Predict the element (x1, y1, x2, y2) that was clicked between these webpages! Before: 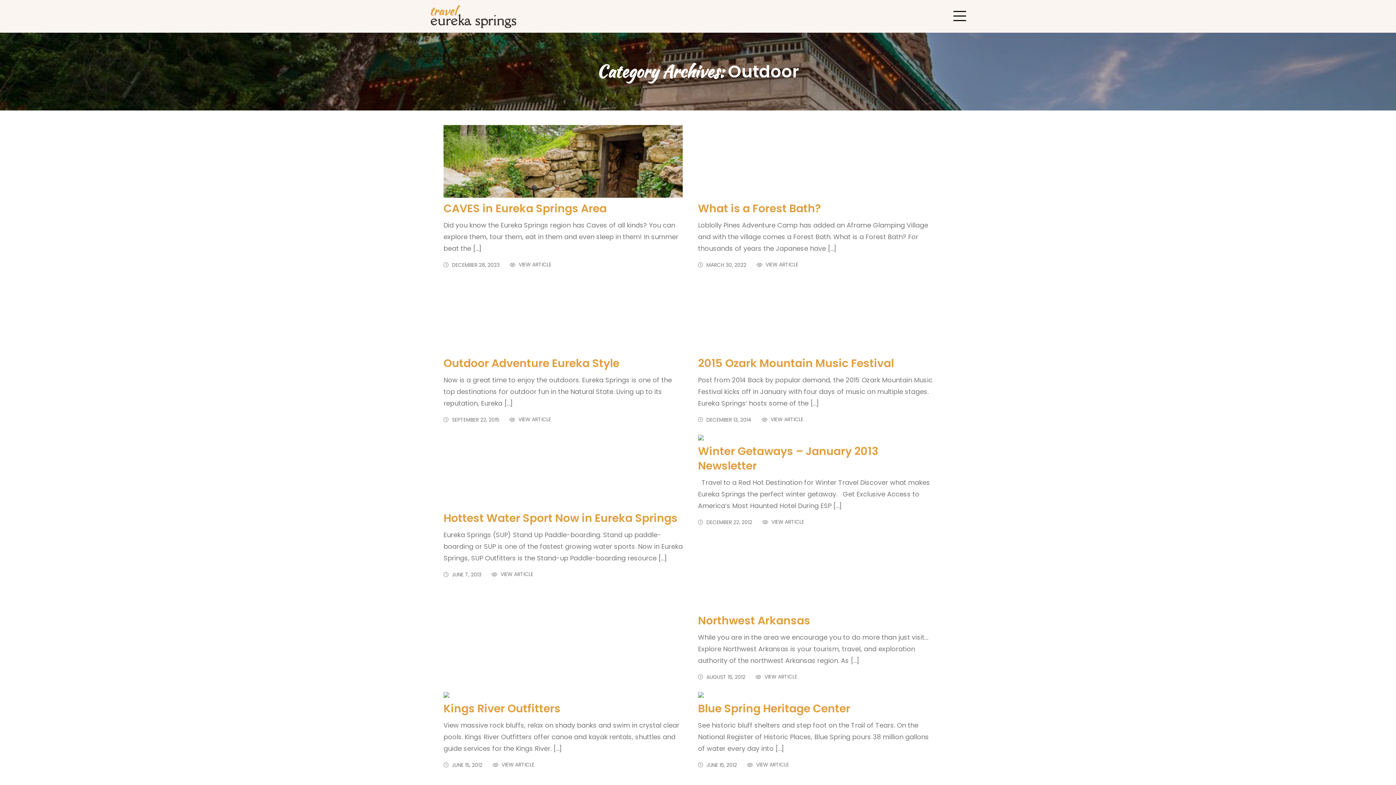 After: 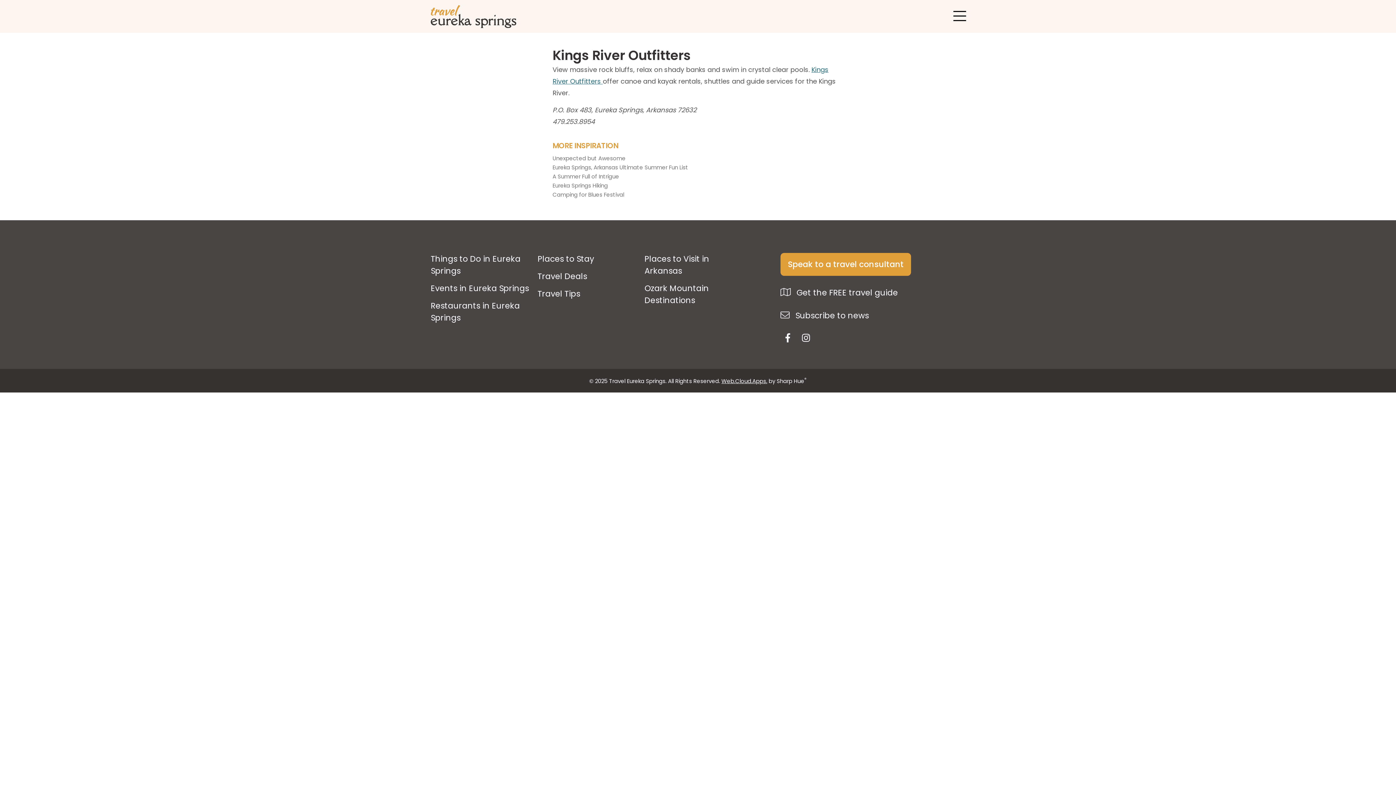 Action: bbox: (443, 692, 682, 754) label: Kings River Outfitters

View massive rock bluffs, relax on shady banks and swim in crystal clear pools. Kings River Outfitters offer canoe and kayak rentals, shuttles and guide services for the Kings River. […]